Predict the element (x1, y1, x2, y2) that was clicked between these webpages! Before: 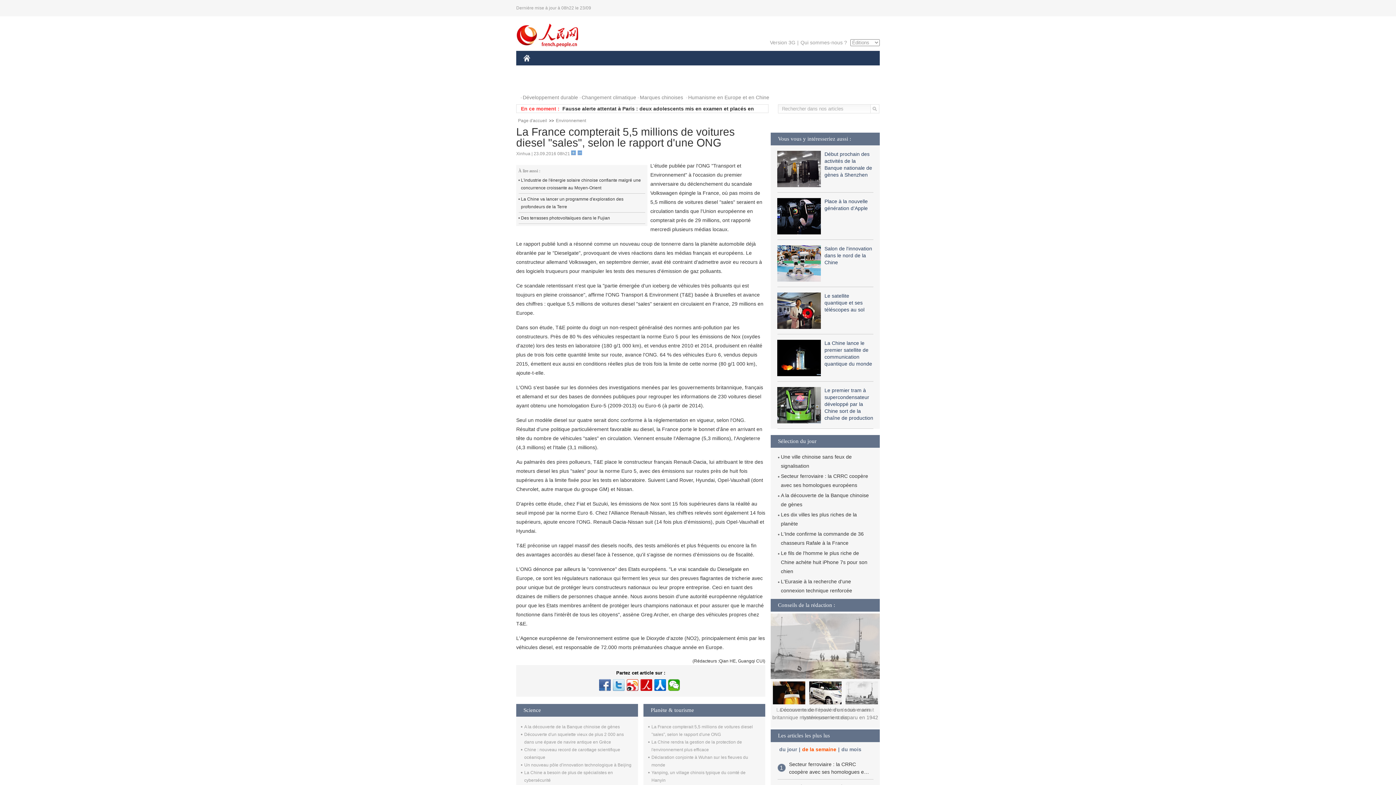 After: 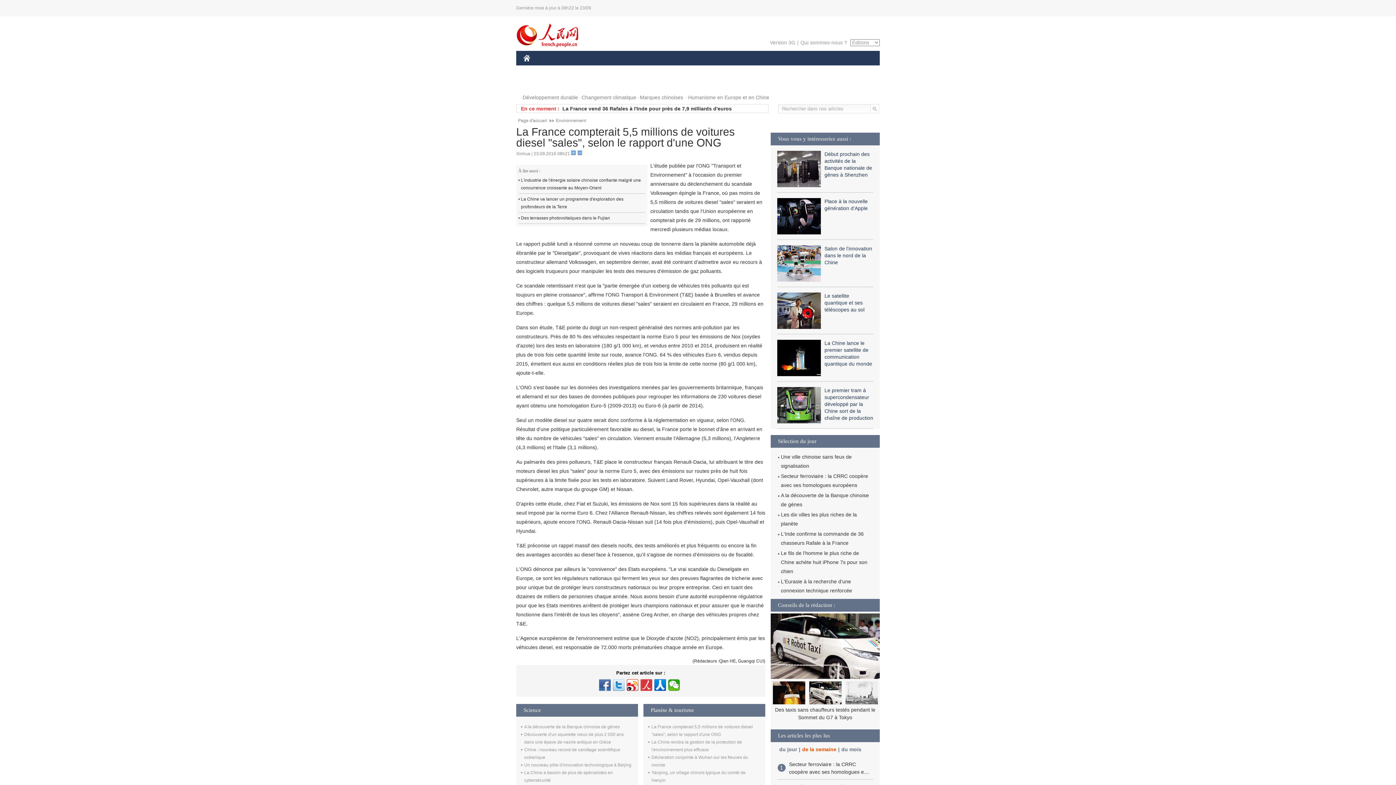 Action: bbox: (640, 679, 652, 691)